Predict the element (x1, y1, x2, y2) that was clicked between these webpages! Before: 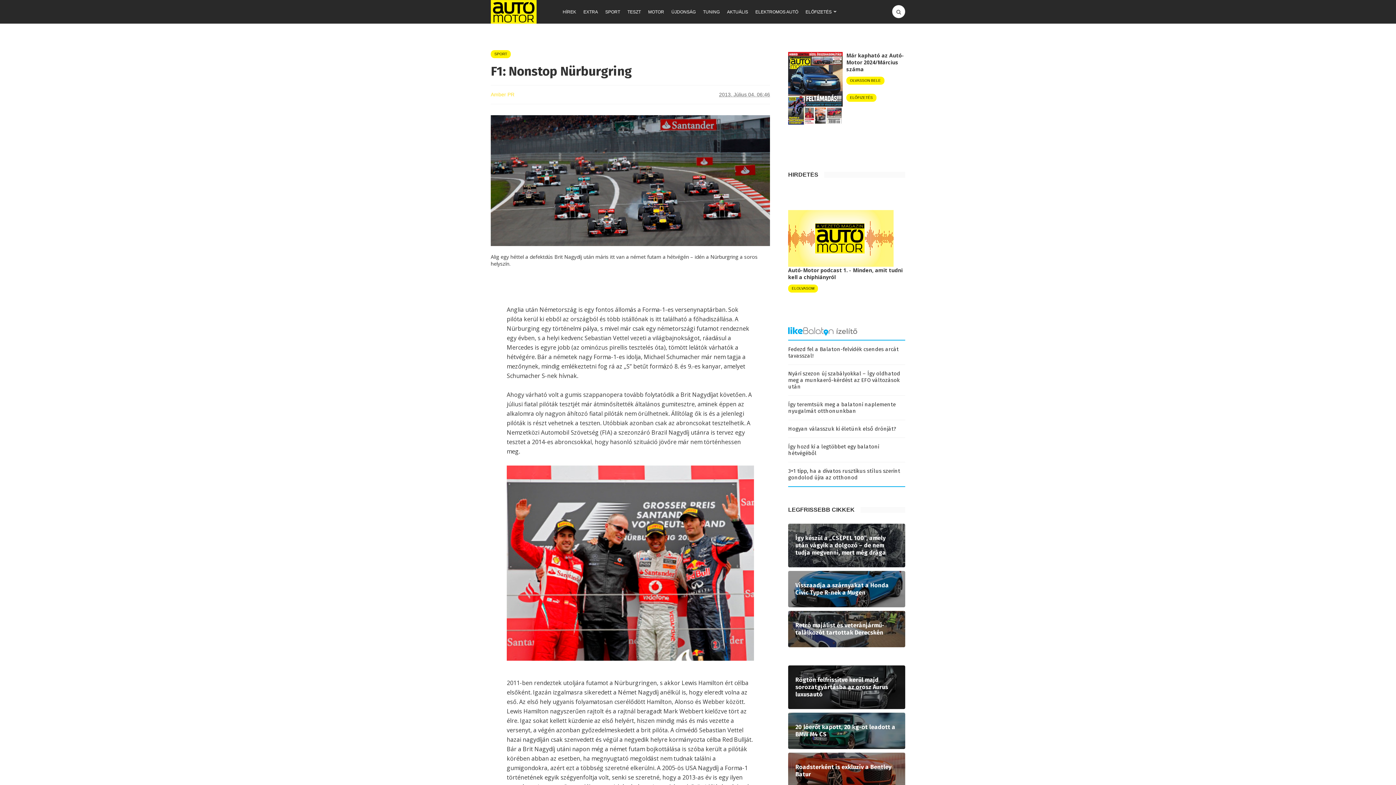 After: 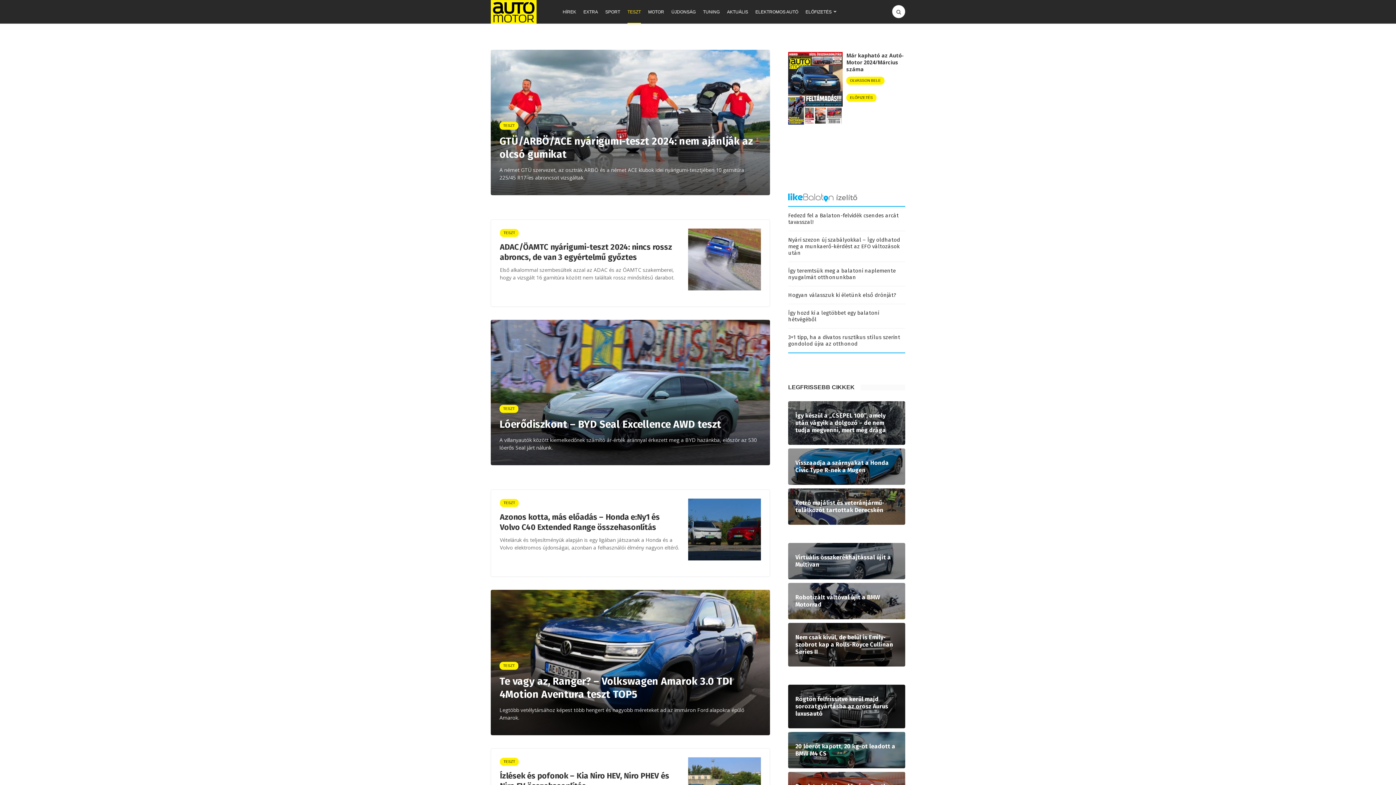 Action: bbox: (627, 0, 641, 23) label: TESZT